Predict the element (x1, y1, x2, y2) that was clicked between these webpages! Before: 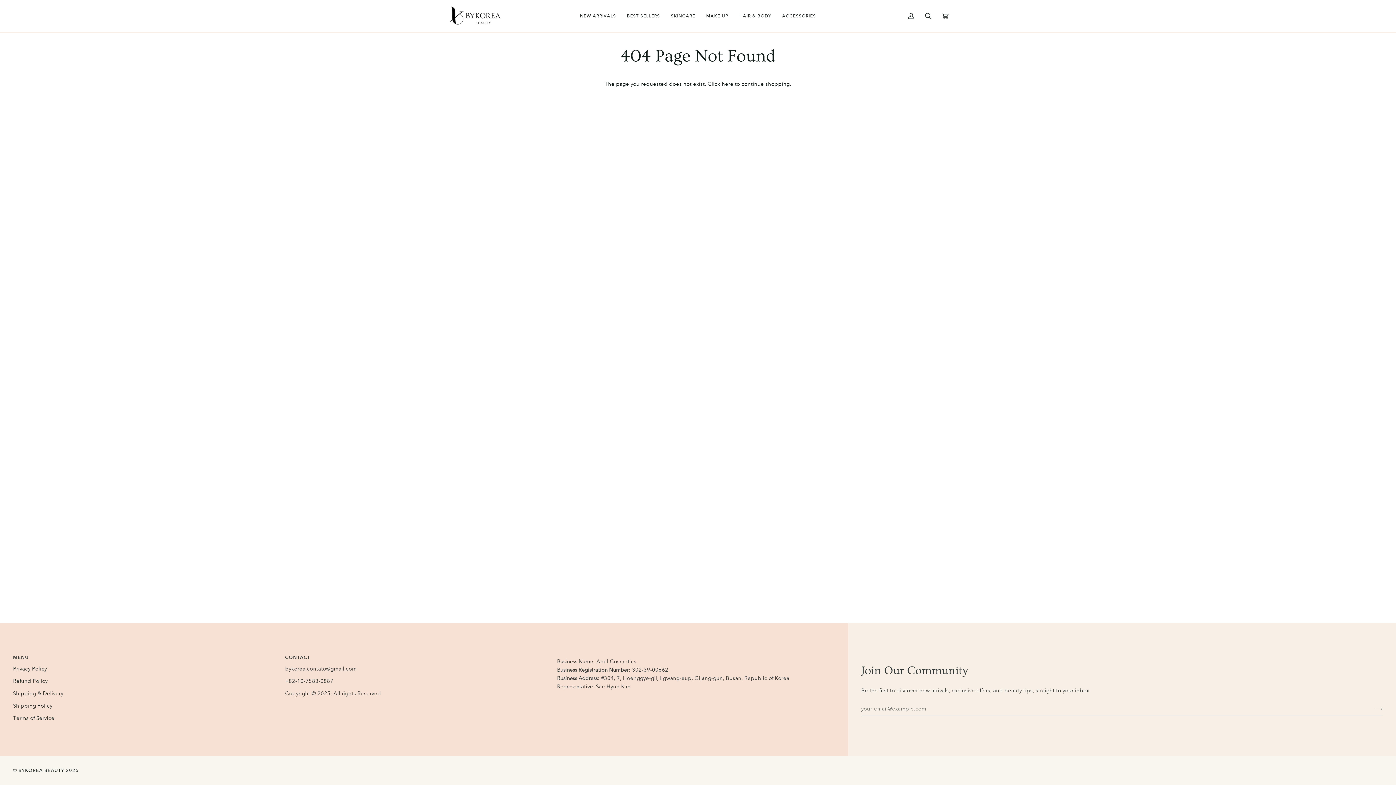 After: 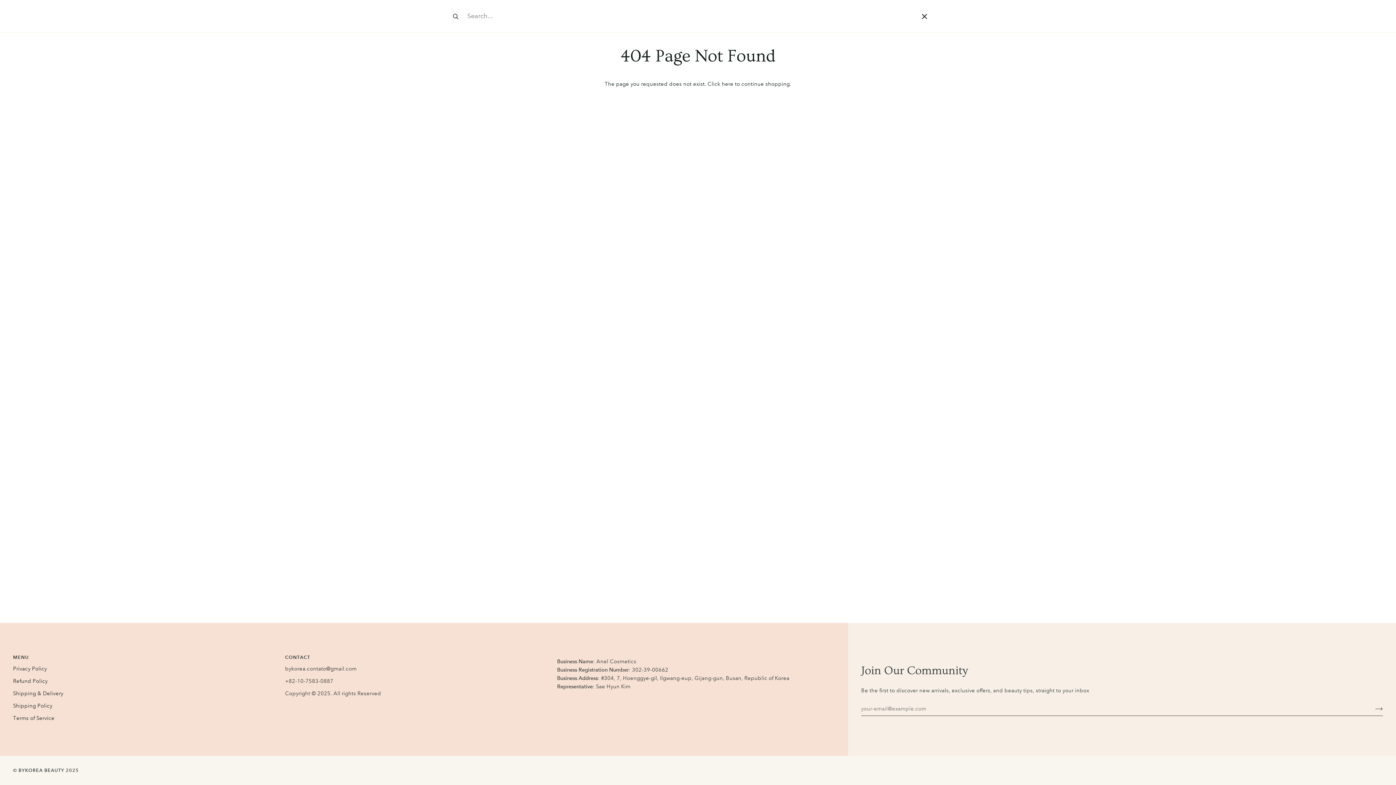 Action: label: SEARCH bbox: (920, 0, 937, 32)